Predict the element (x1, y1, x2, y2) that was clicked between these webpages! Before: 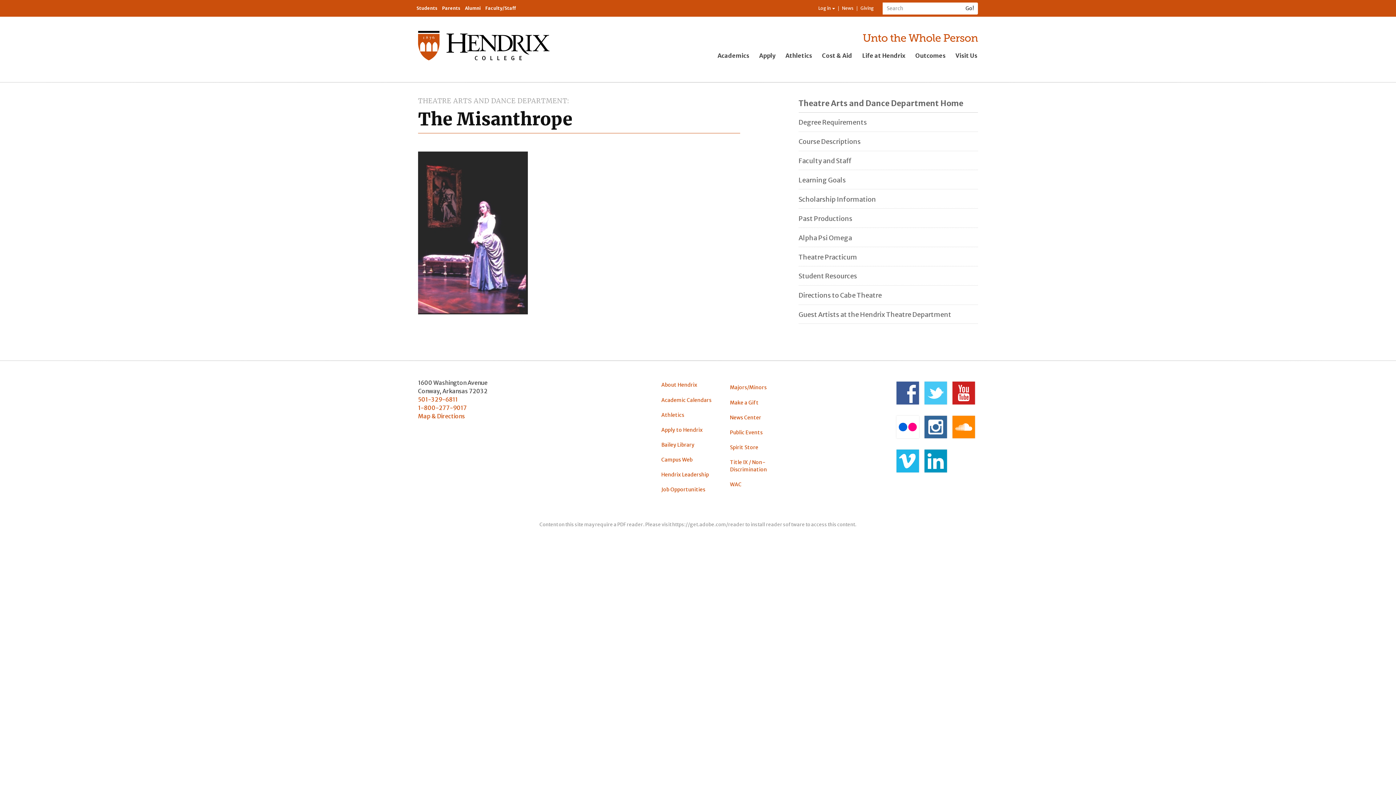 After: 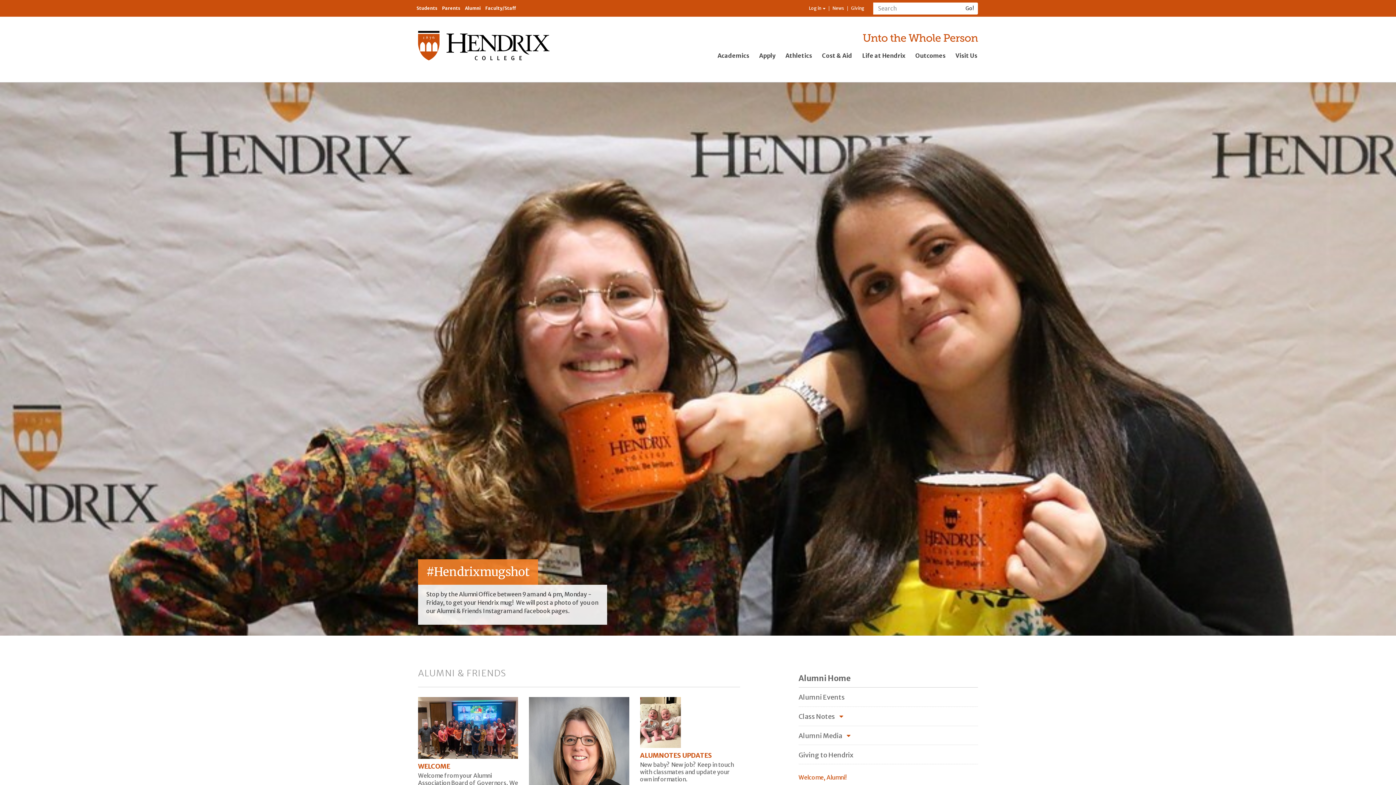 Action: bbox: (462, 0, 483, 16) label: Alumni